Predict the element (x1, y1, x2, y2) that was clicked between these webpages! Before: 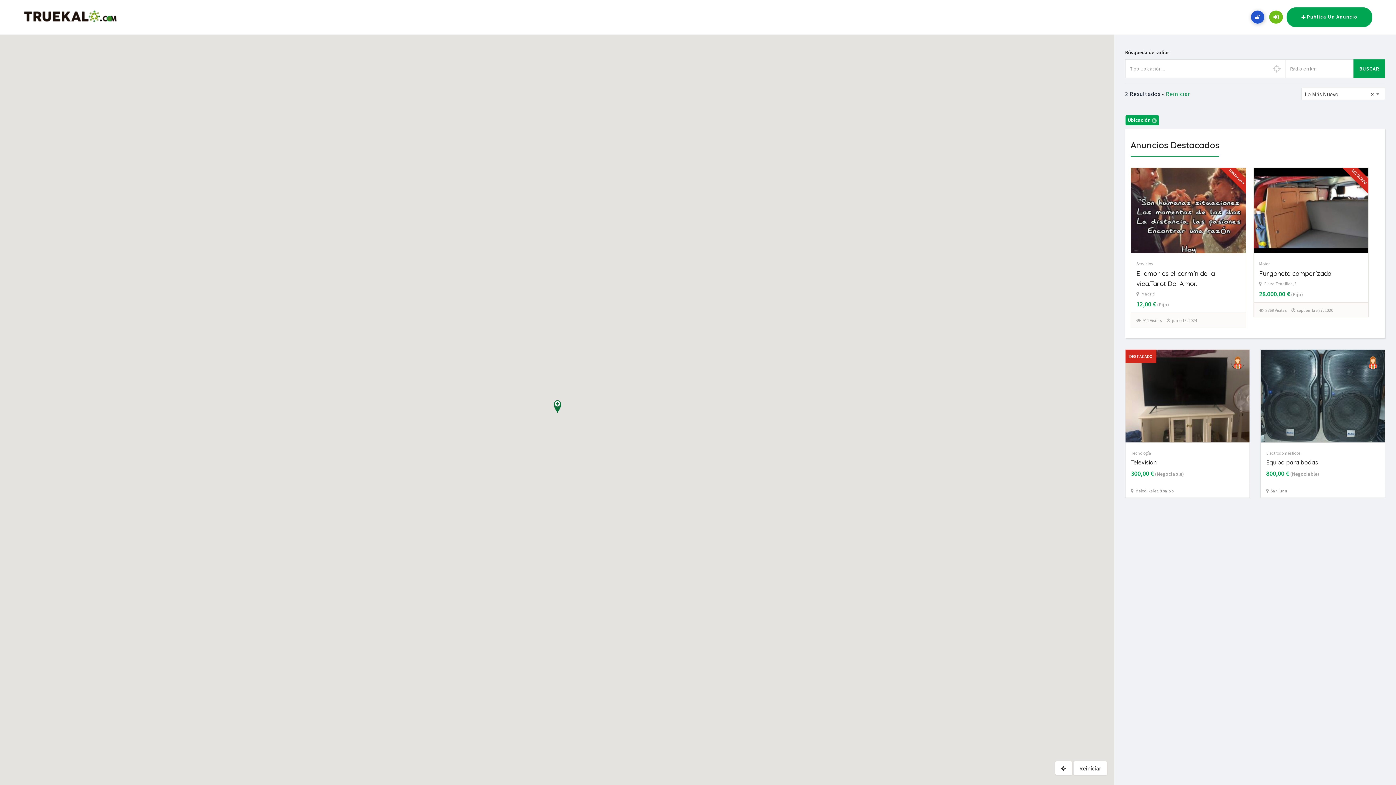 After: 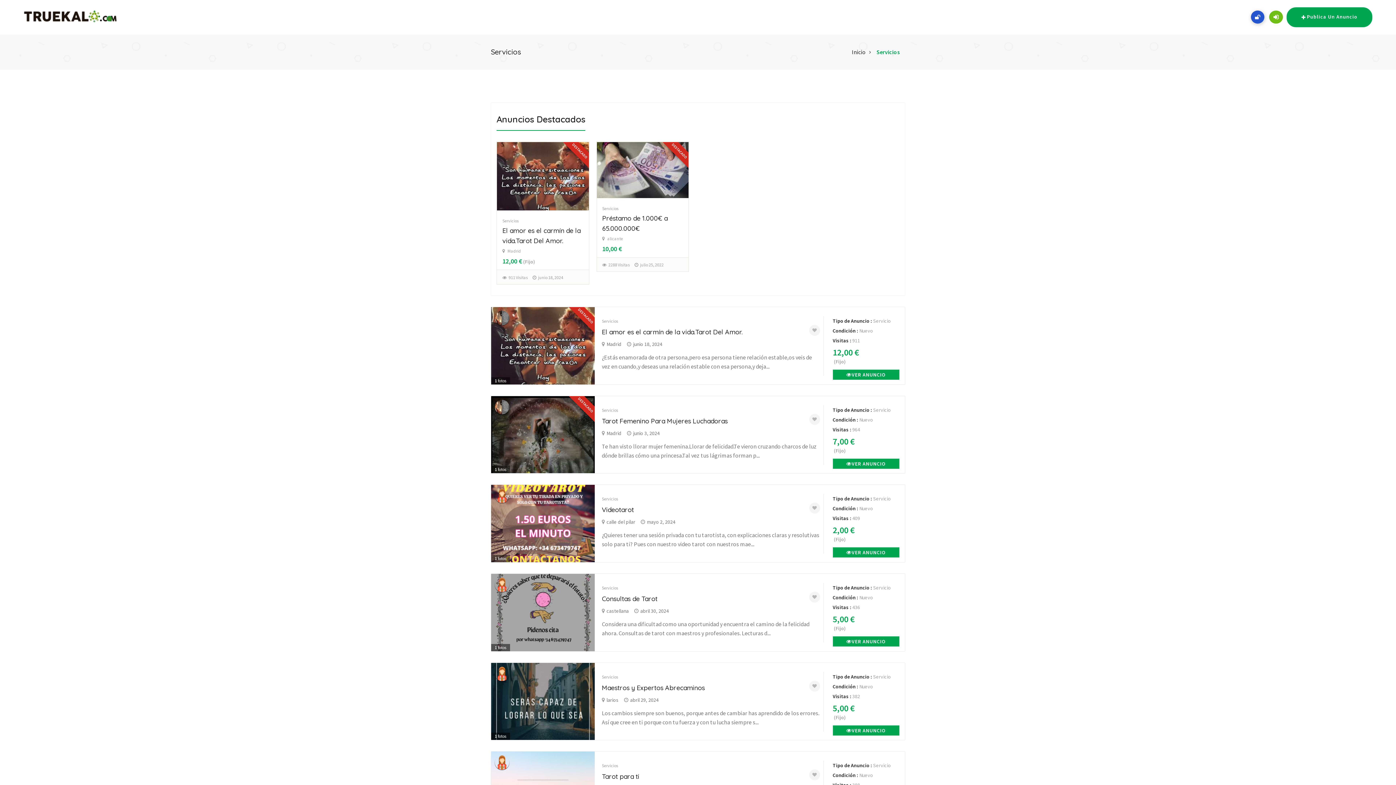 Action: bbox: (1136, 261, 1153, 266) label: Servicios